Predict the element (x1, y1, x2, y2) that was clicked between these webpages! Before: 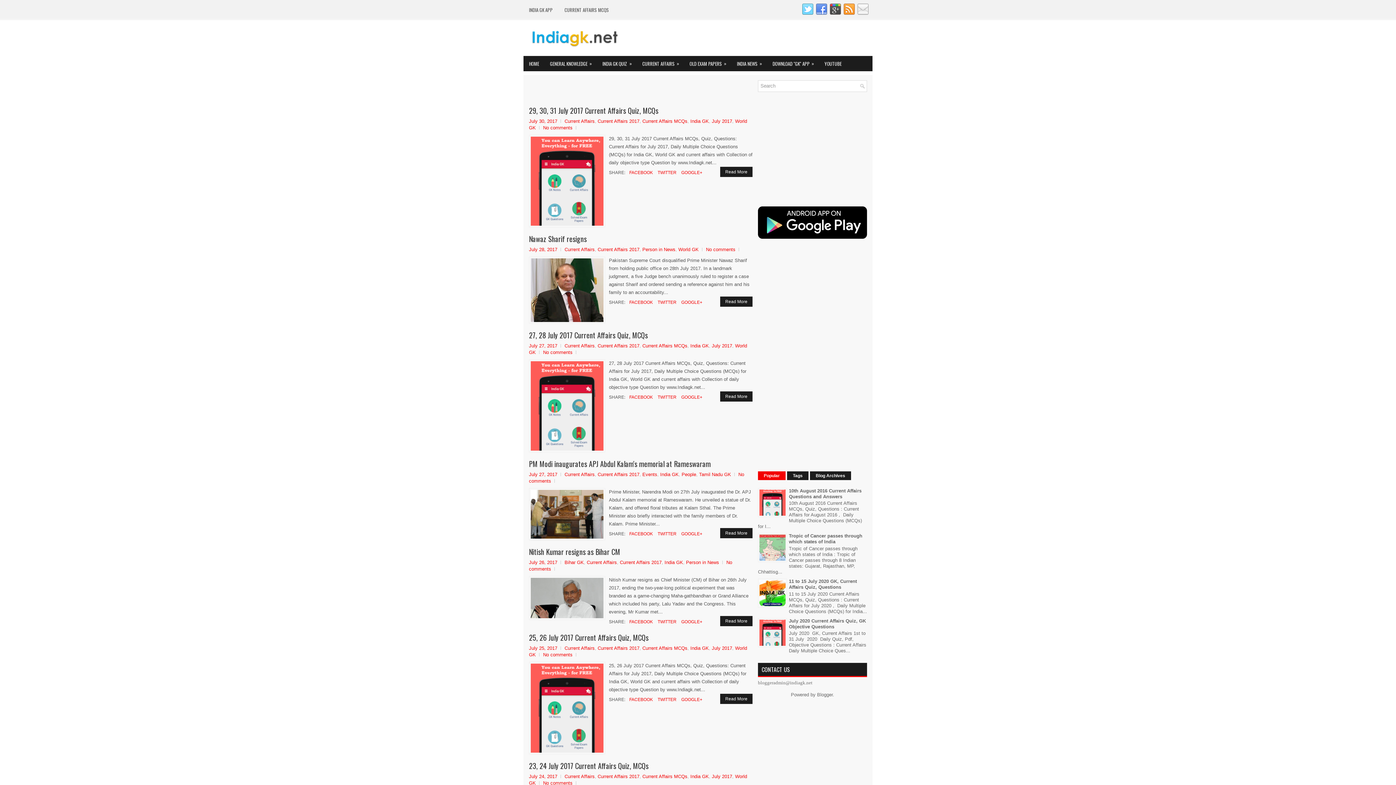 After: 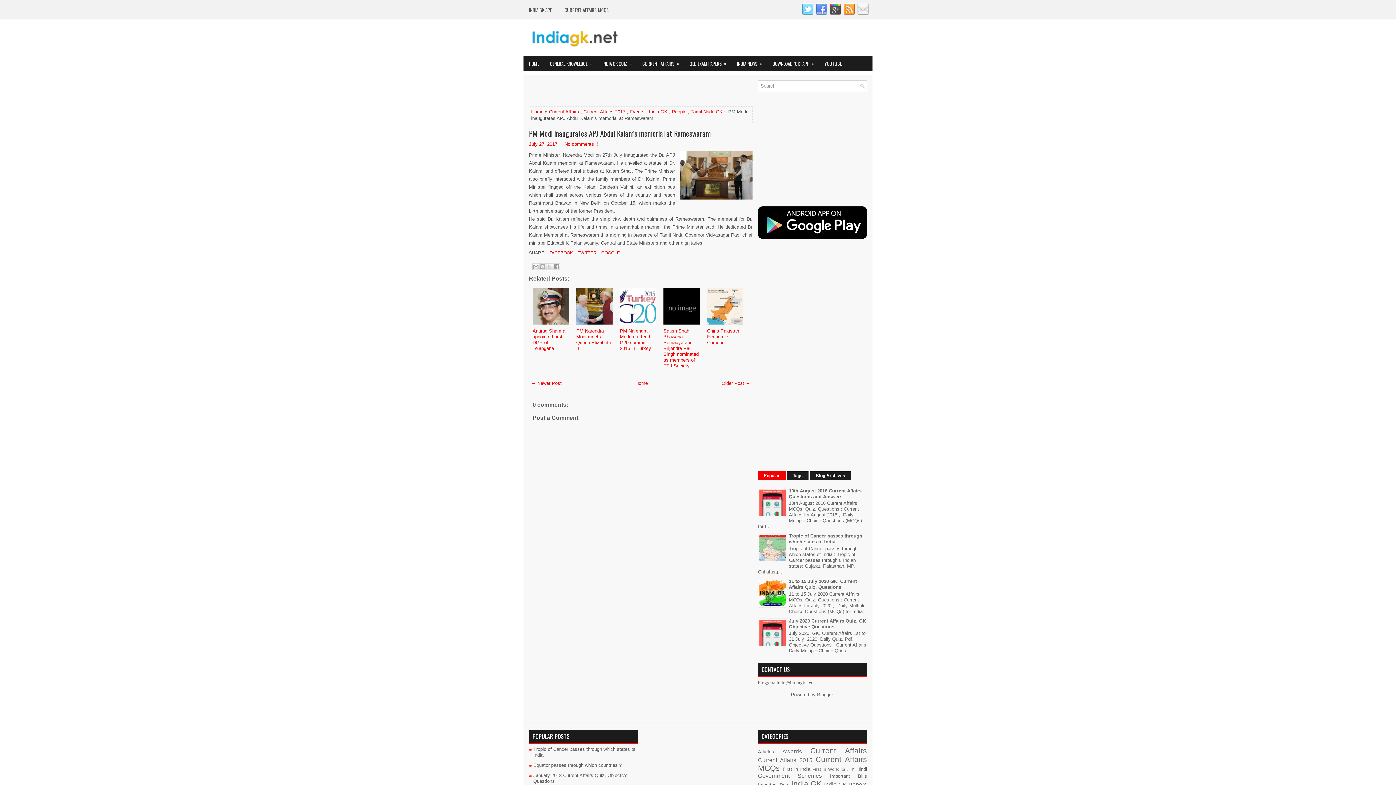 Action: bbox: (529, 471, 557, 477) label: July 27, 2017